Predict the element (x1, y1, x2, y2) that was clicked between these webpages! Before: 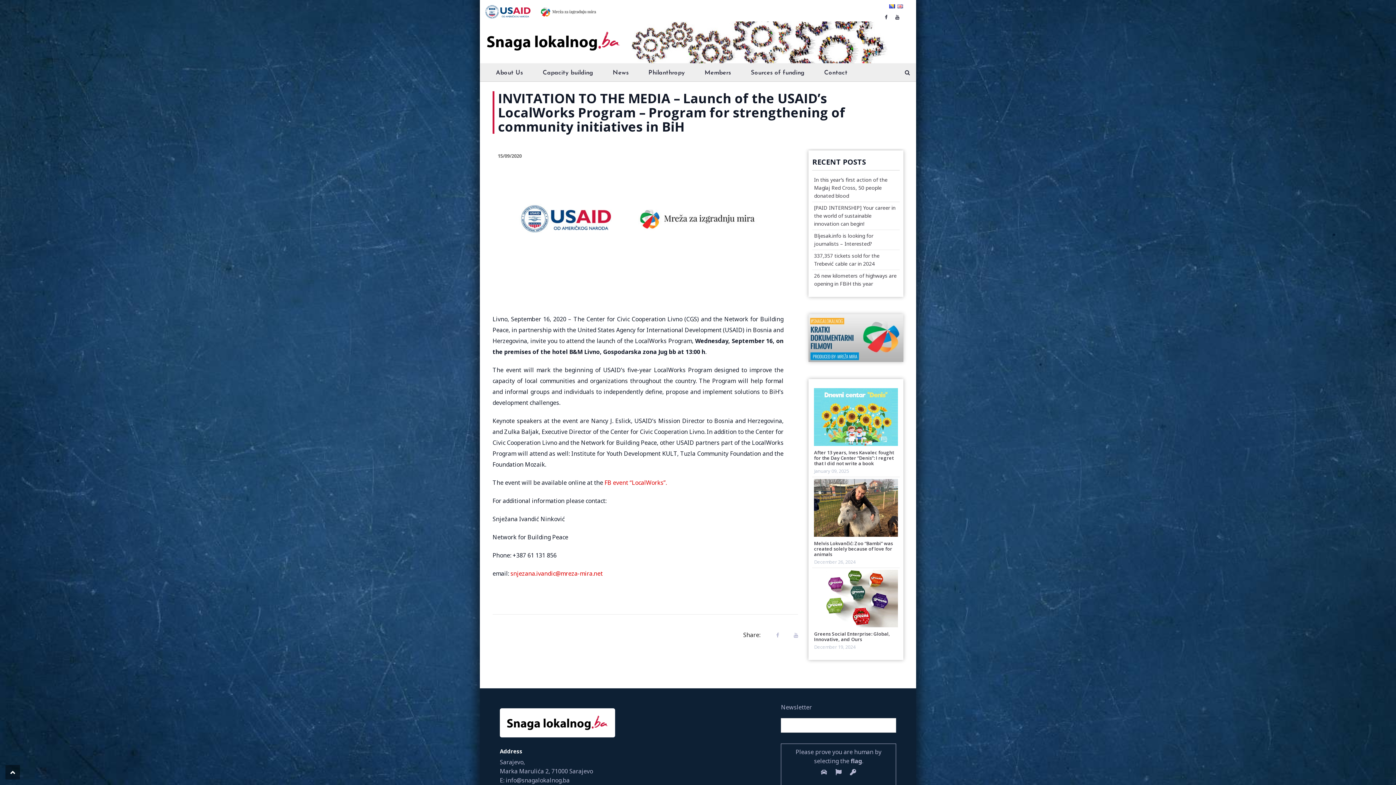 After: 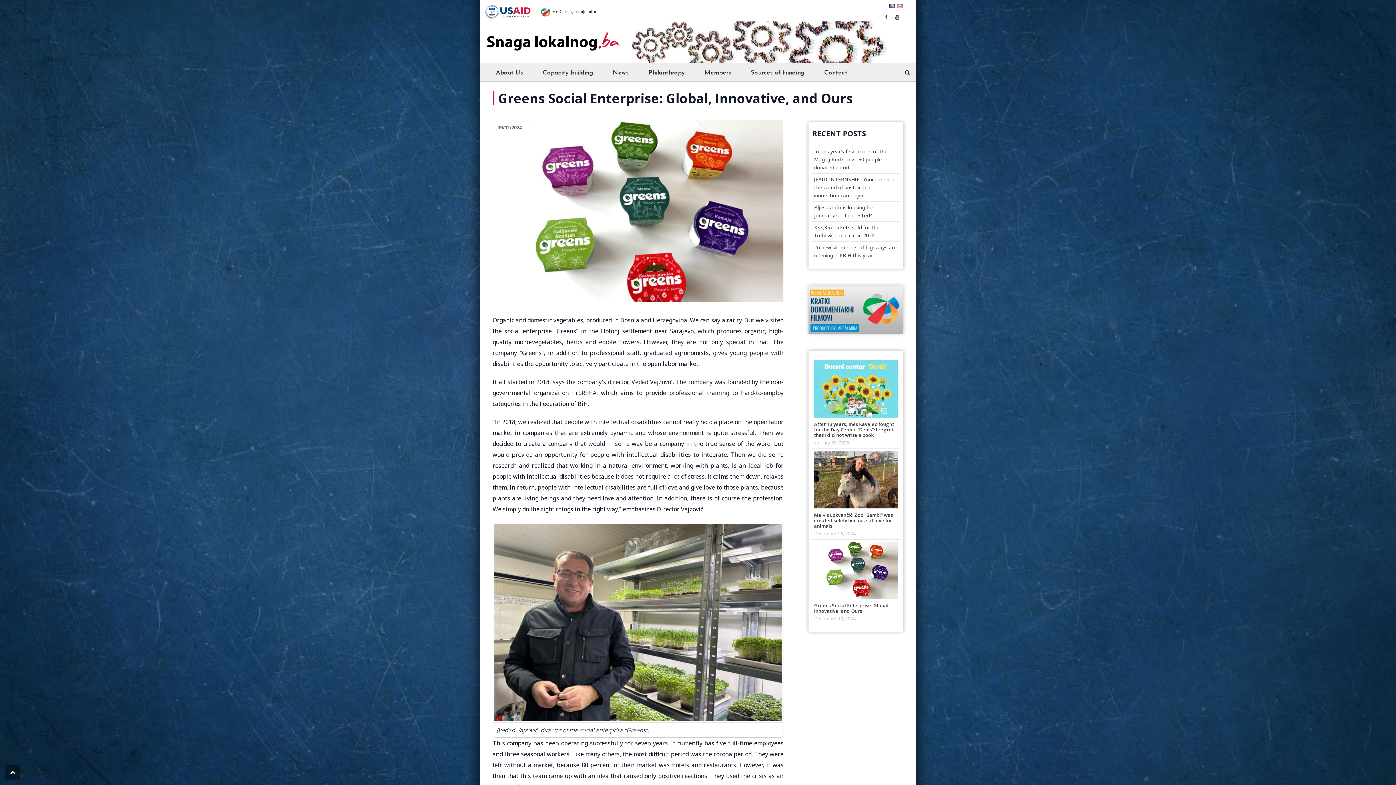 Action: bbox: (814, 631, 890, 643) label: Greens Social Enterprise: Global, Innovative, and Ours